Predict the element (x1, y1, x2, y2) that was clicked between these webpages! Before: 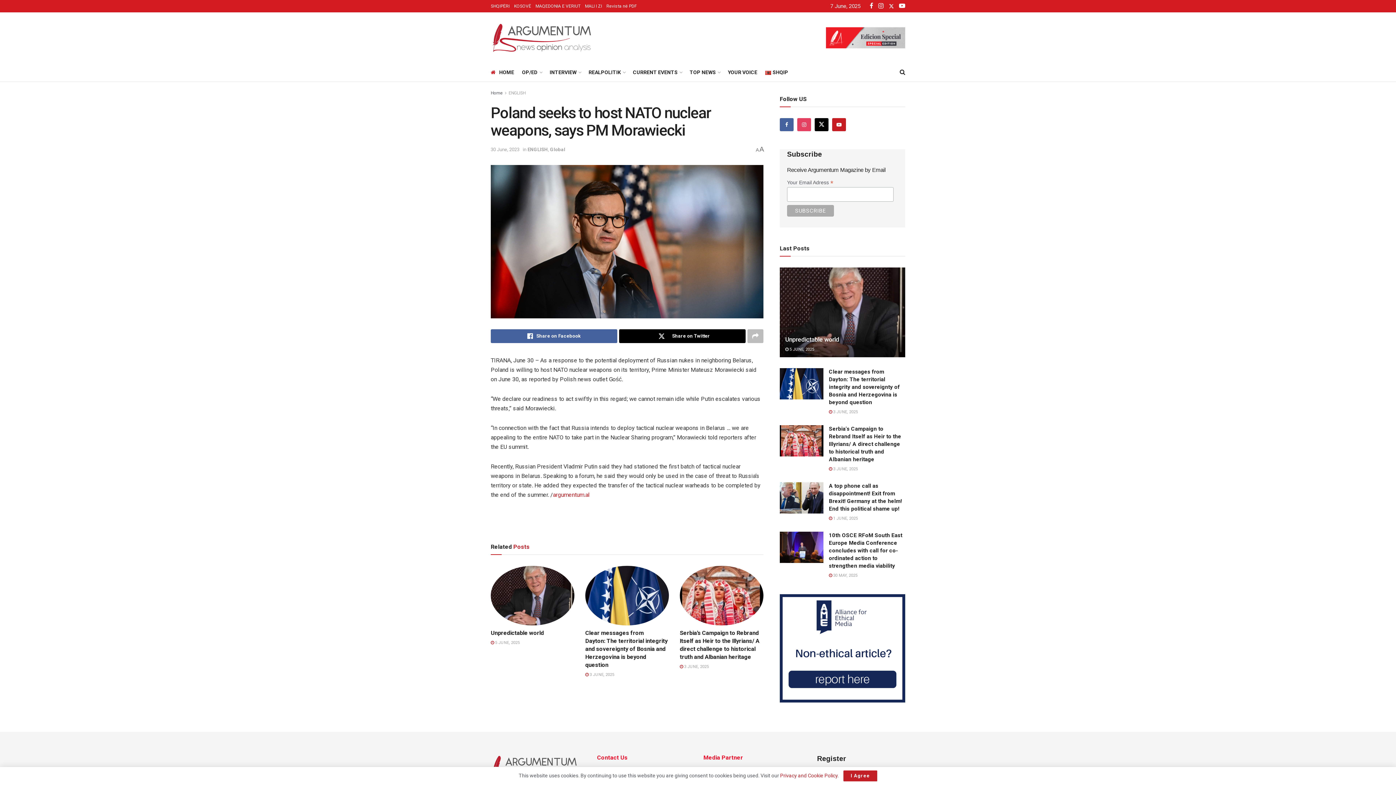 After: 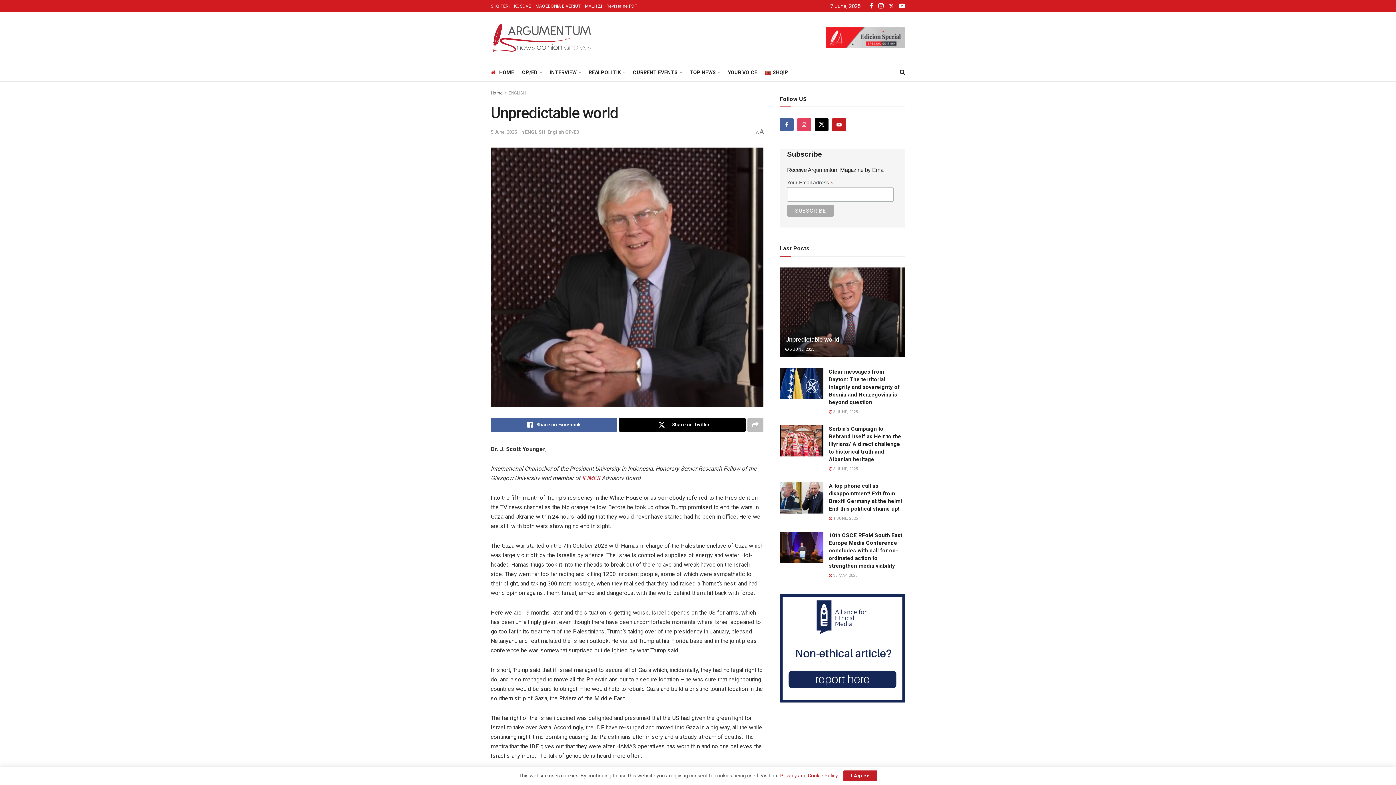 Action: bbox: (785, 347, 814, 351) label:  5 JUNE, 2025